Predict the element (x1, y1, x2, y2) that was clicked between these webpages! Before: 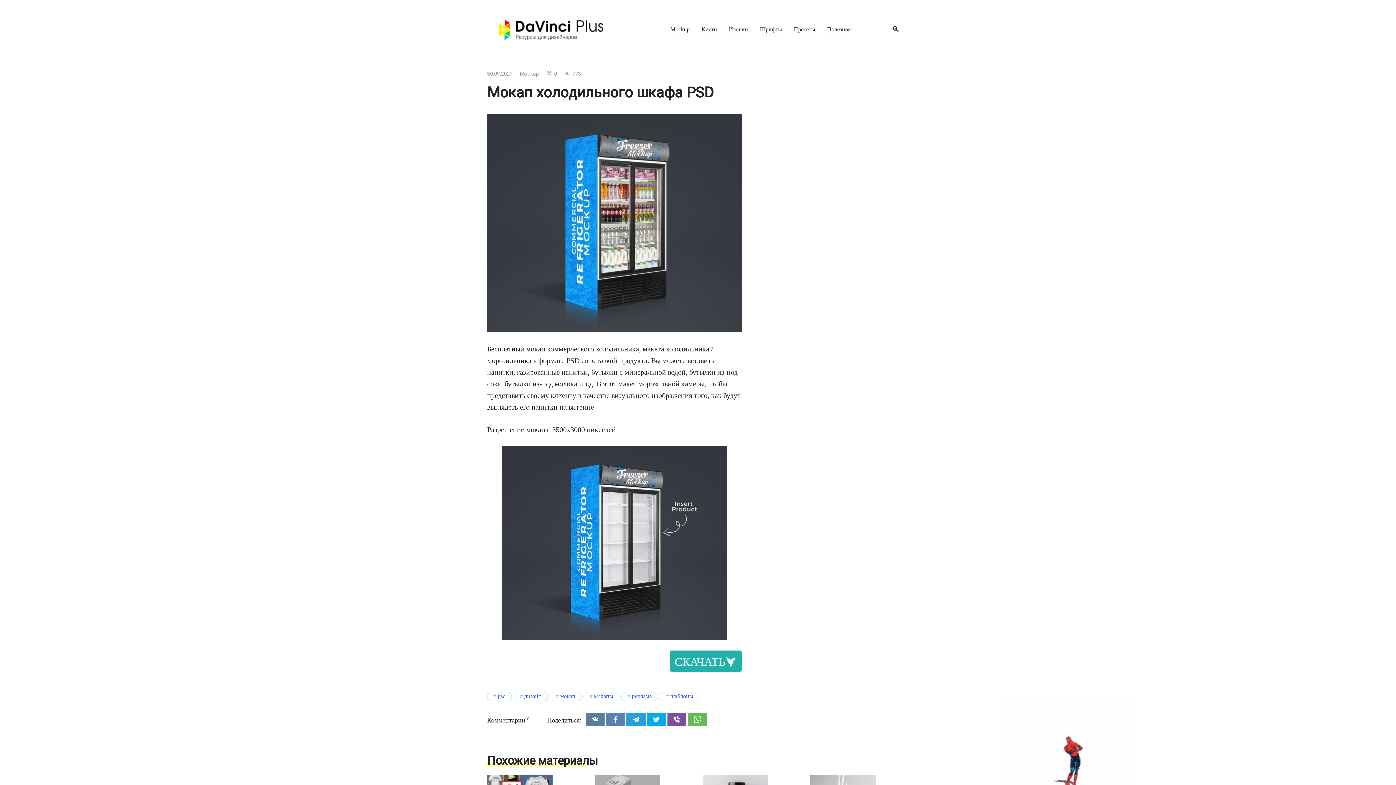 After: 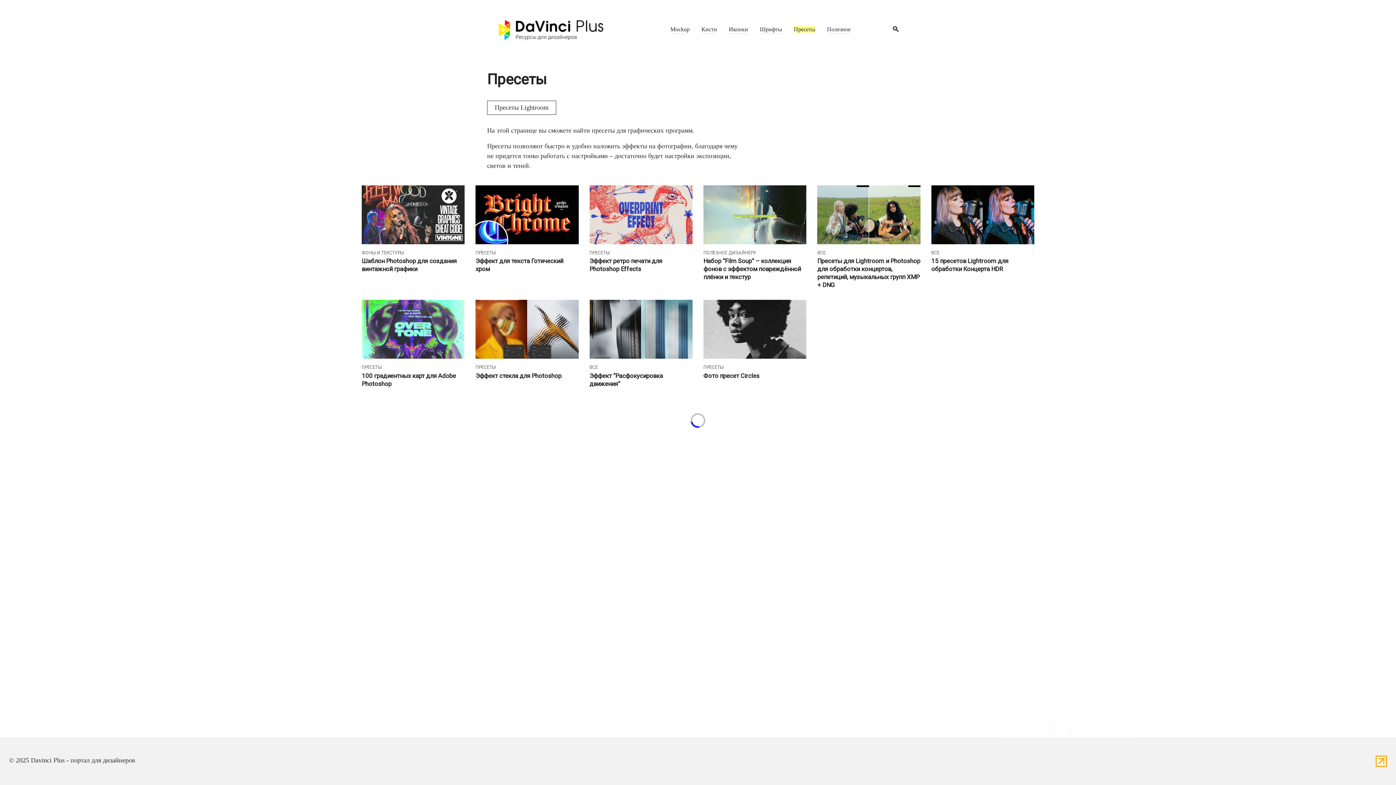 Action: bbox: (794, 26, 815, 33) label: Пресеты